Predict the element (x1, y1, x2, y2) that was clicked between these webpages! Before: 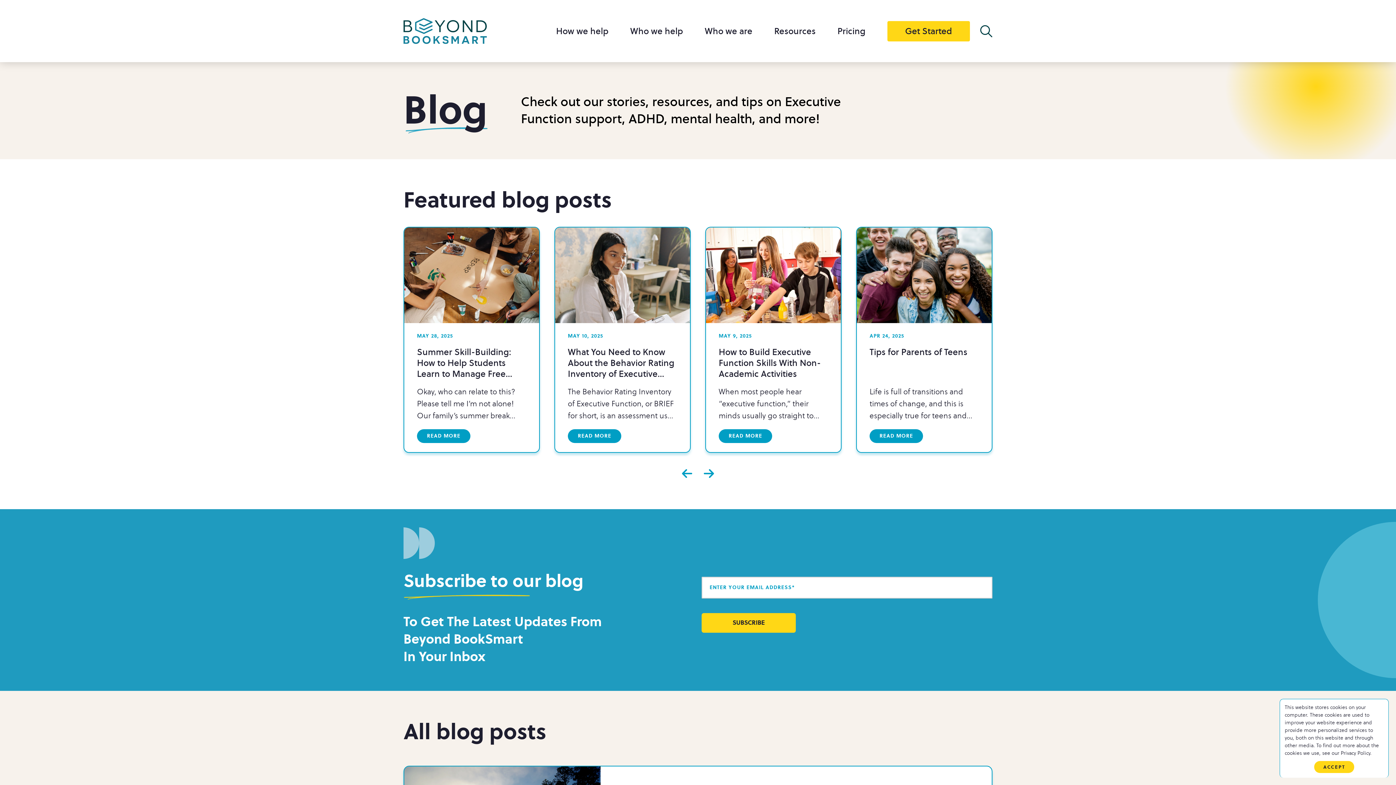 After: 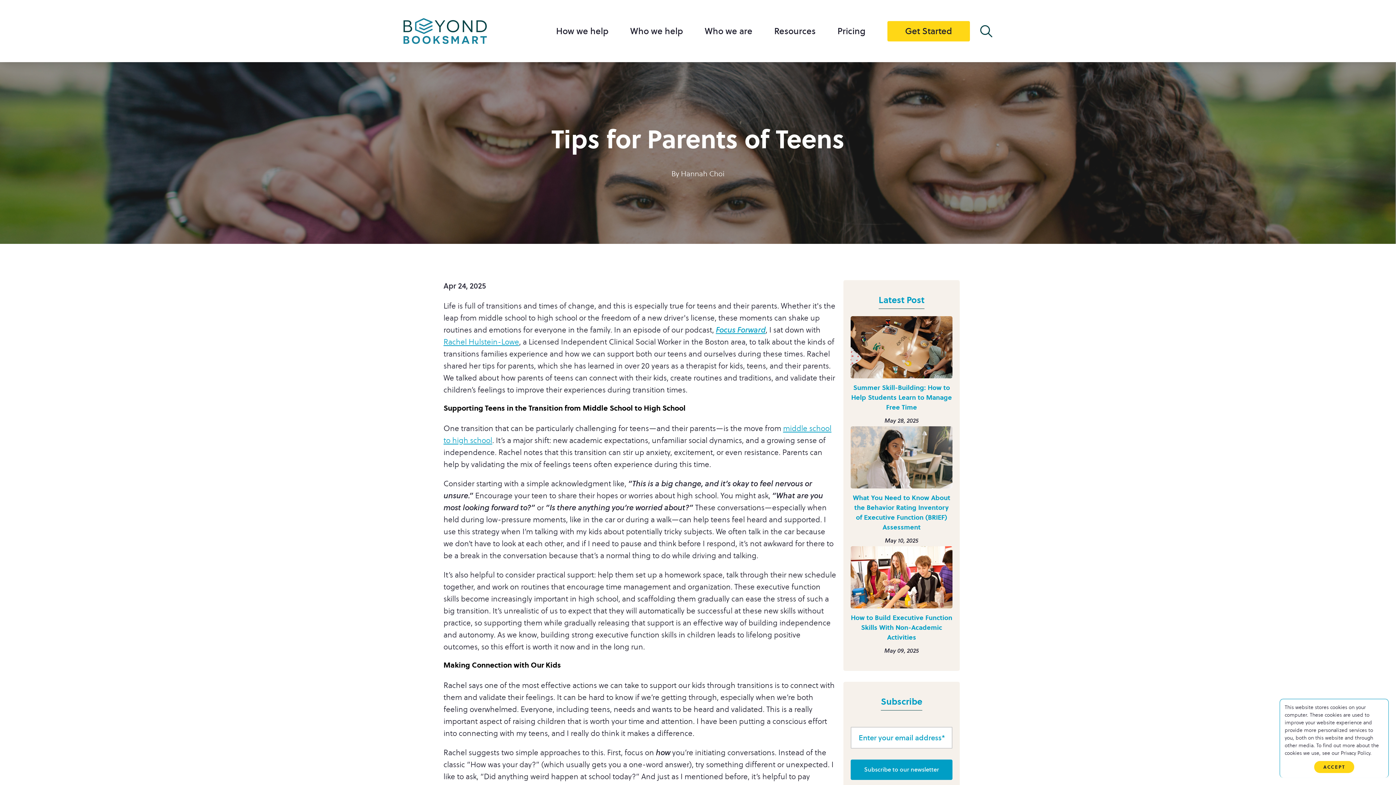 Action: bbox: (869, 346, 967, 358) label: Tips for Parents of Teens